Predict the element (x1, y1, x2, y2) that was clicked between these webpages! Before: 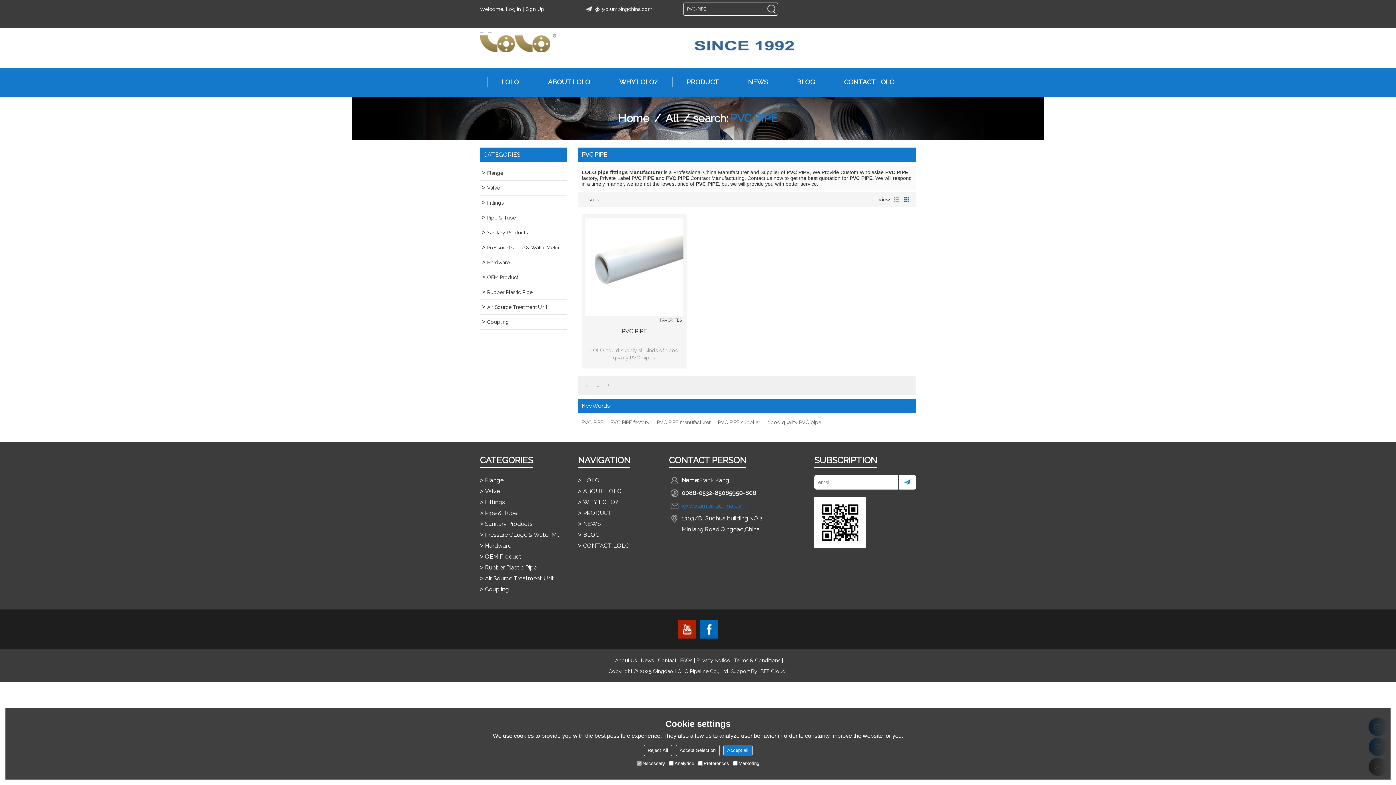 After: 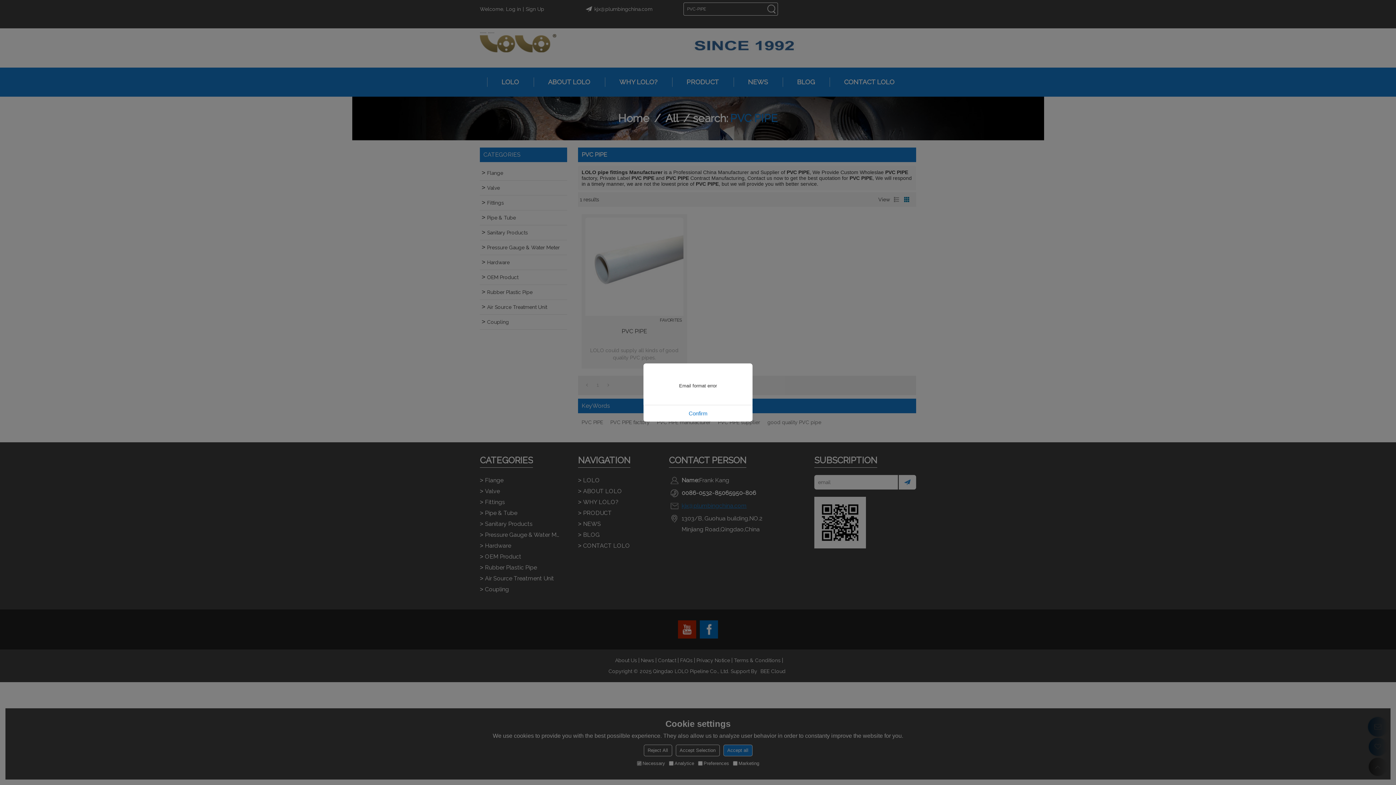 Action: bbox: (898, 475, 916, 489)